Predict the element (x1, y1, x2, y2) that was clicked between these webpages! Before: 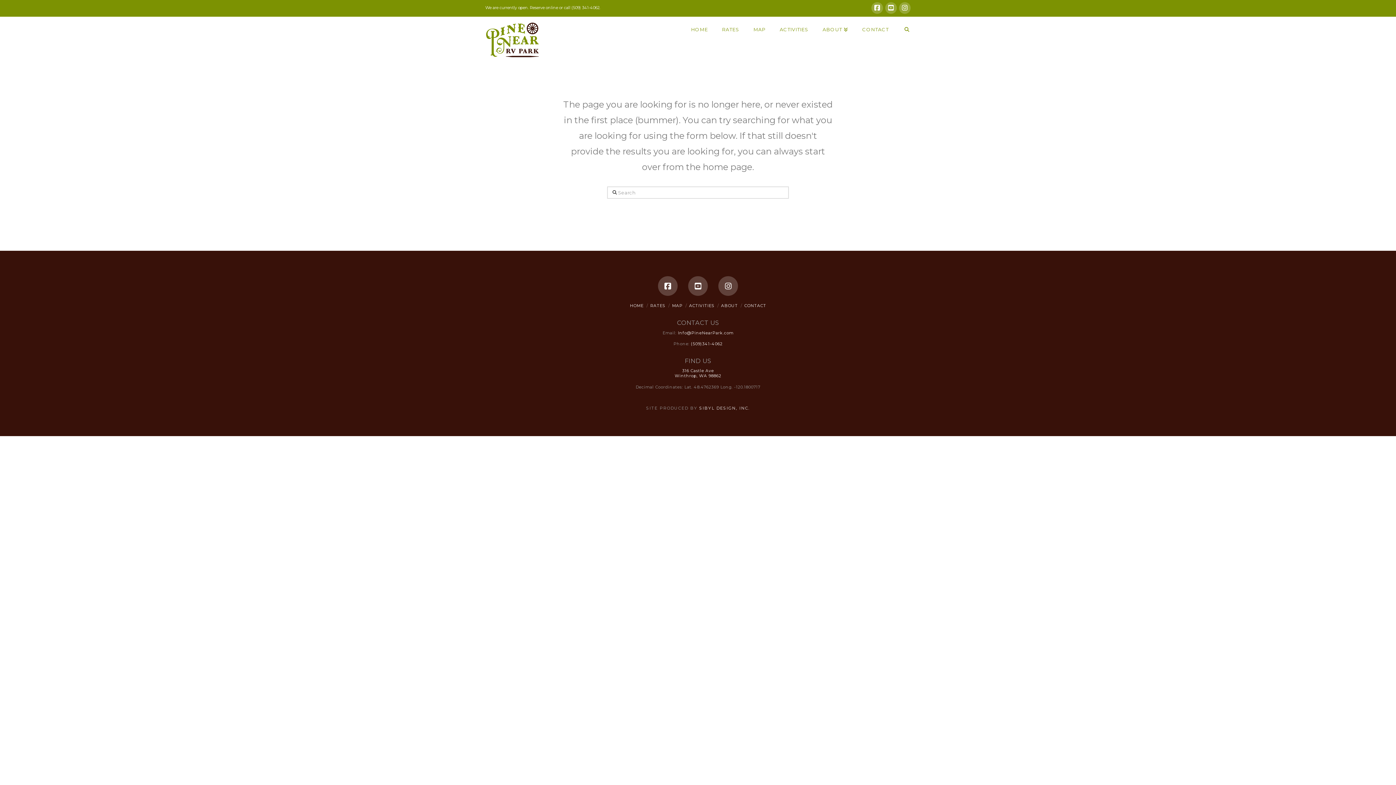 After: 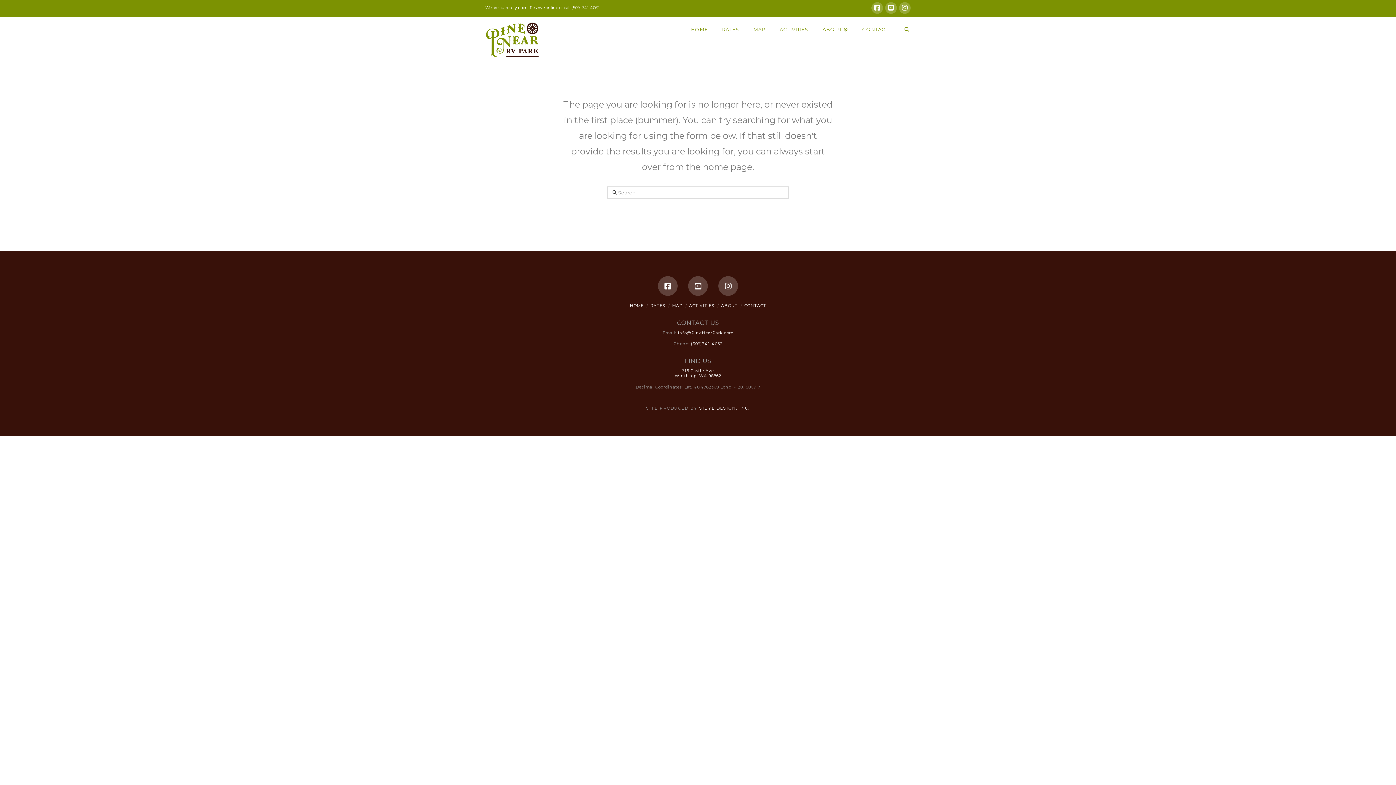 Action: label: (509) 341-4062 bbox: (571, 5, 599, 10)